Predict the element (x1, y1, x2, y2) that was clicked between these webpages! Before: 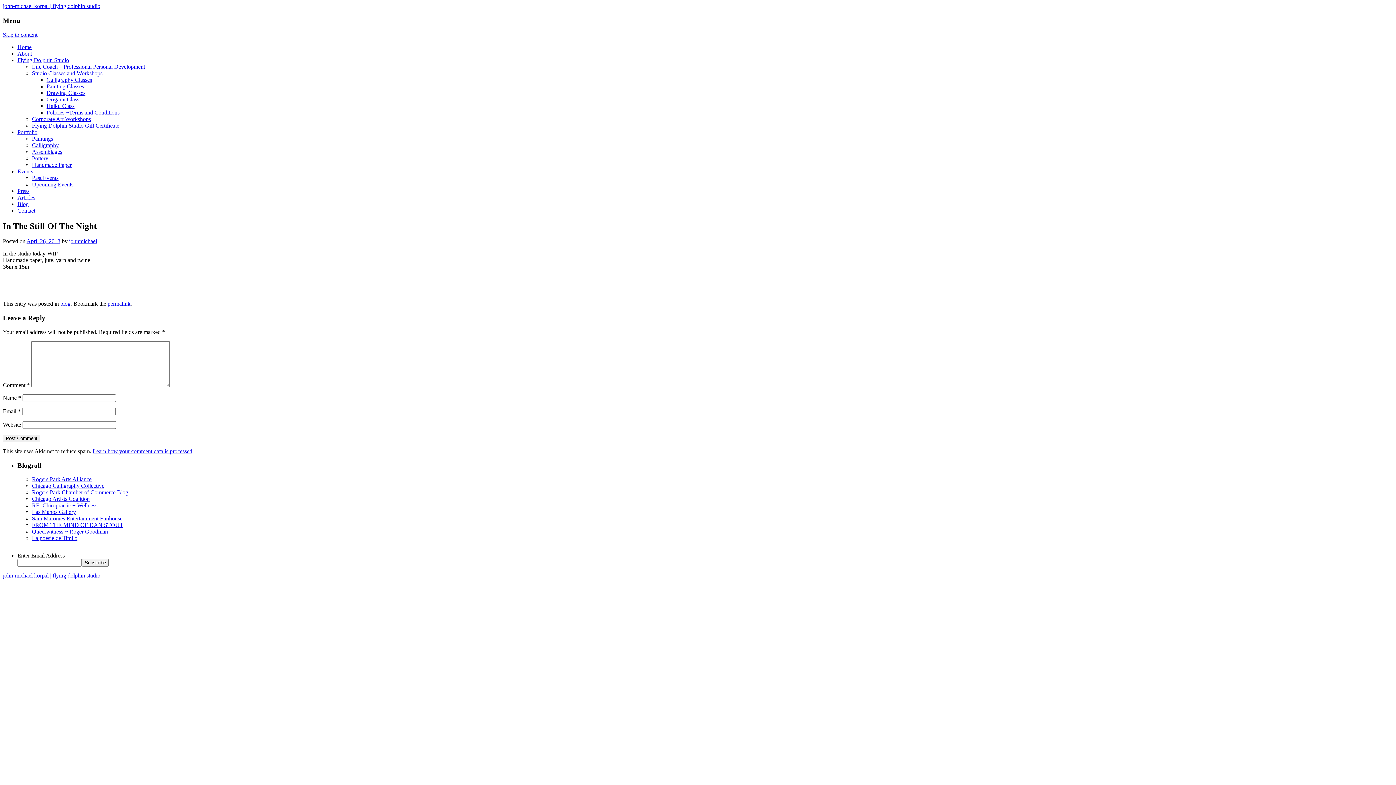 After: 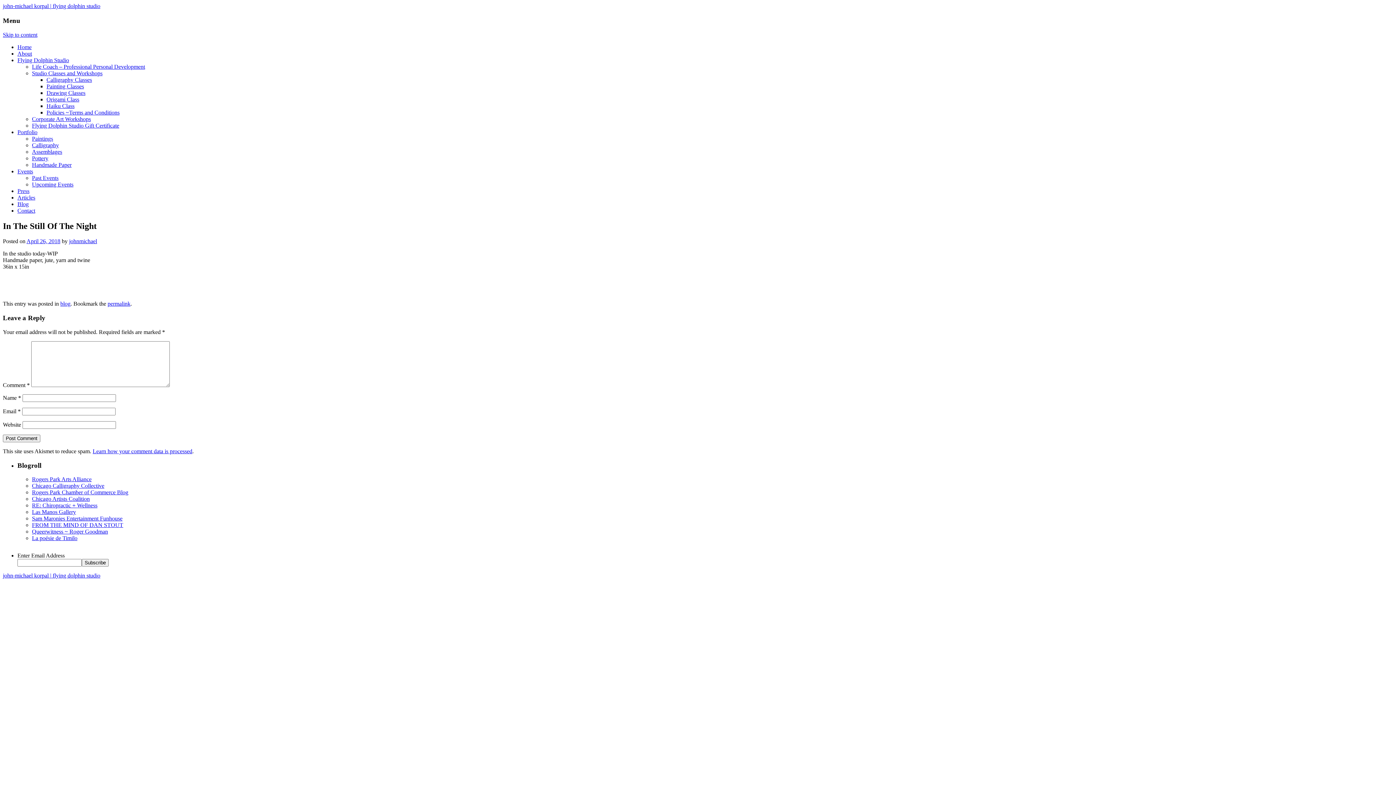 Action: bbox: (32, 483, 104, 489) label: Chicago Calligraphy Collective